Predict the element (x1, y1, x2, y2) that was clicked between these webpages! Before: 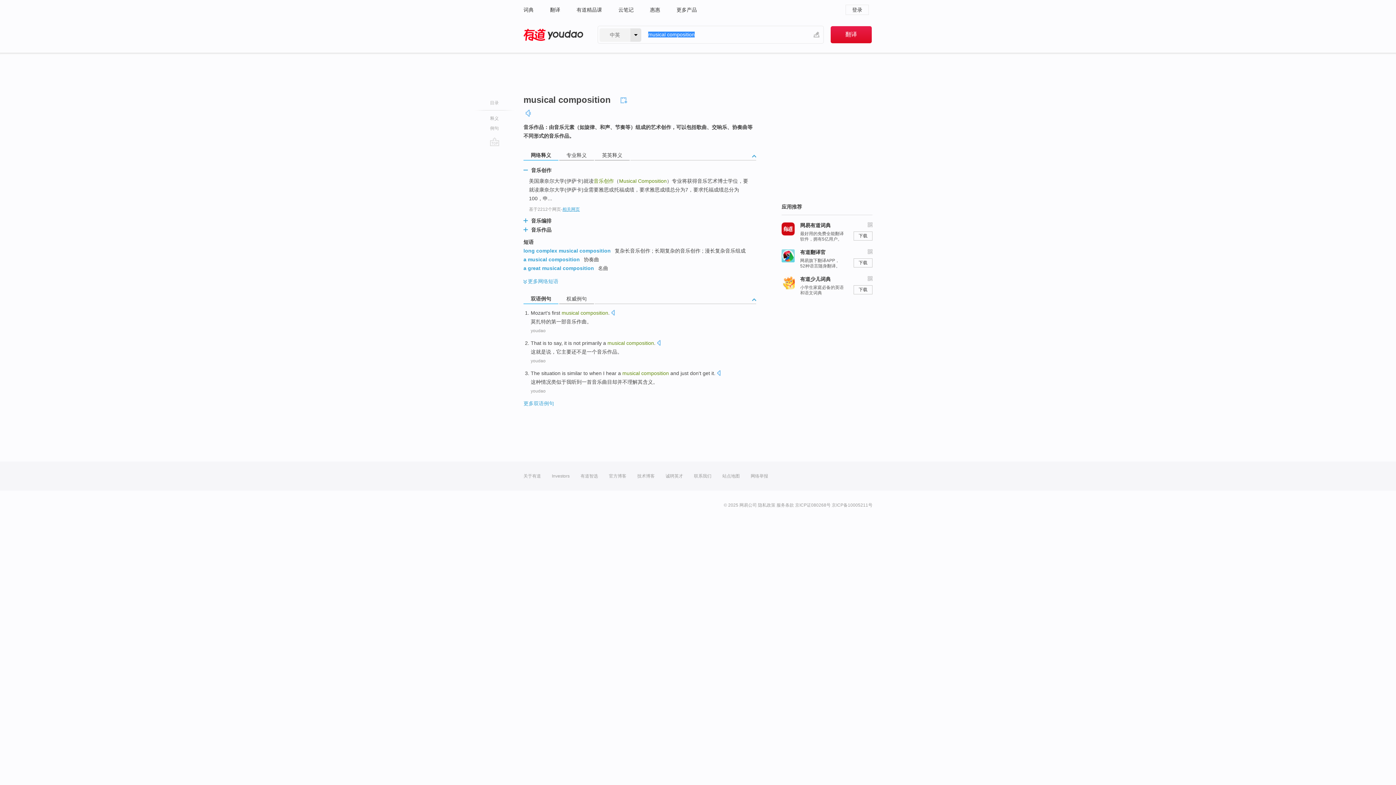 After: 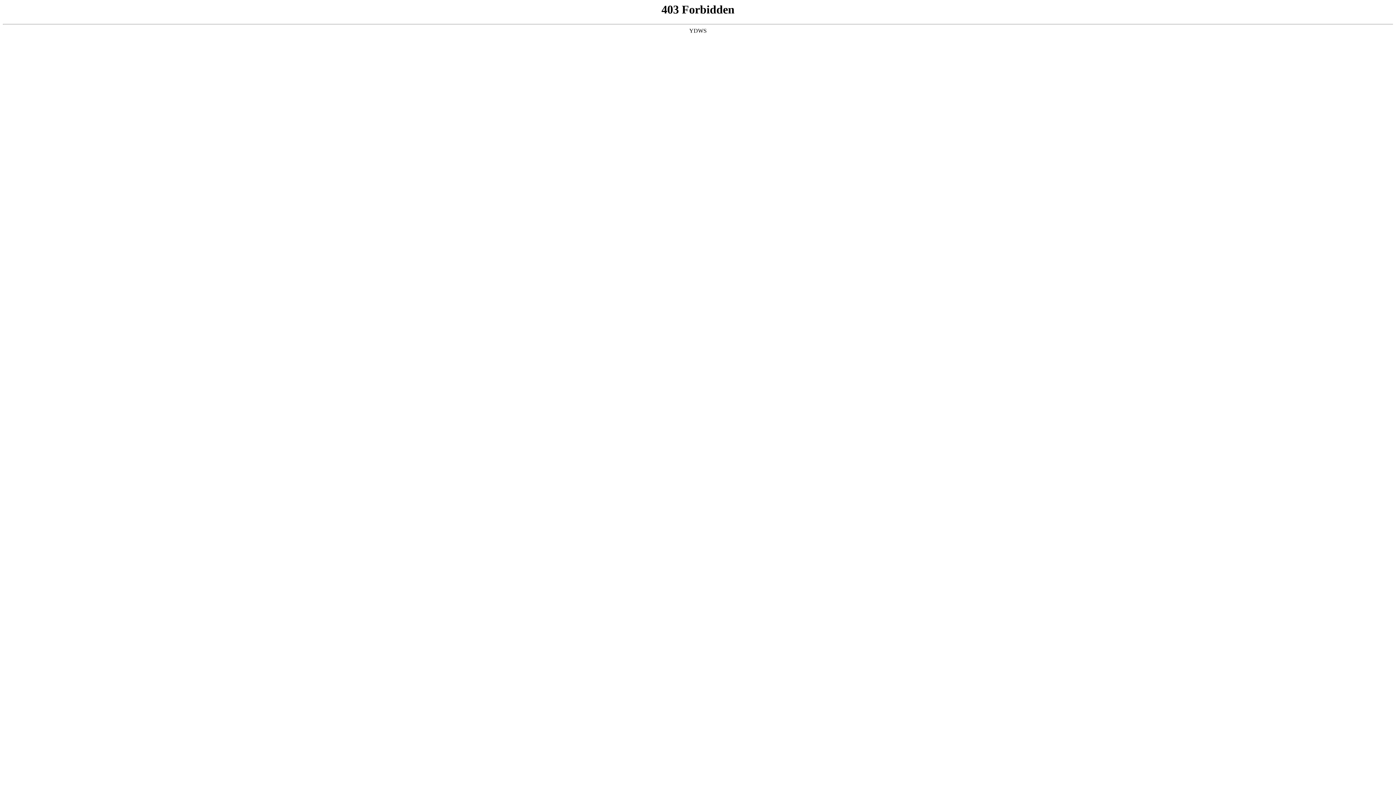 Action: bbox: (609, 461, 626, 490) label: 官方博客